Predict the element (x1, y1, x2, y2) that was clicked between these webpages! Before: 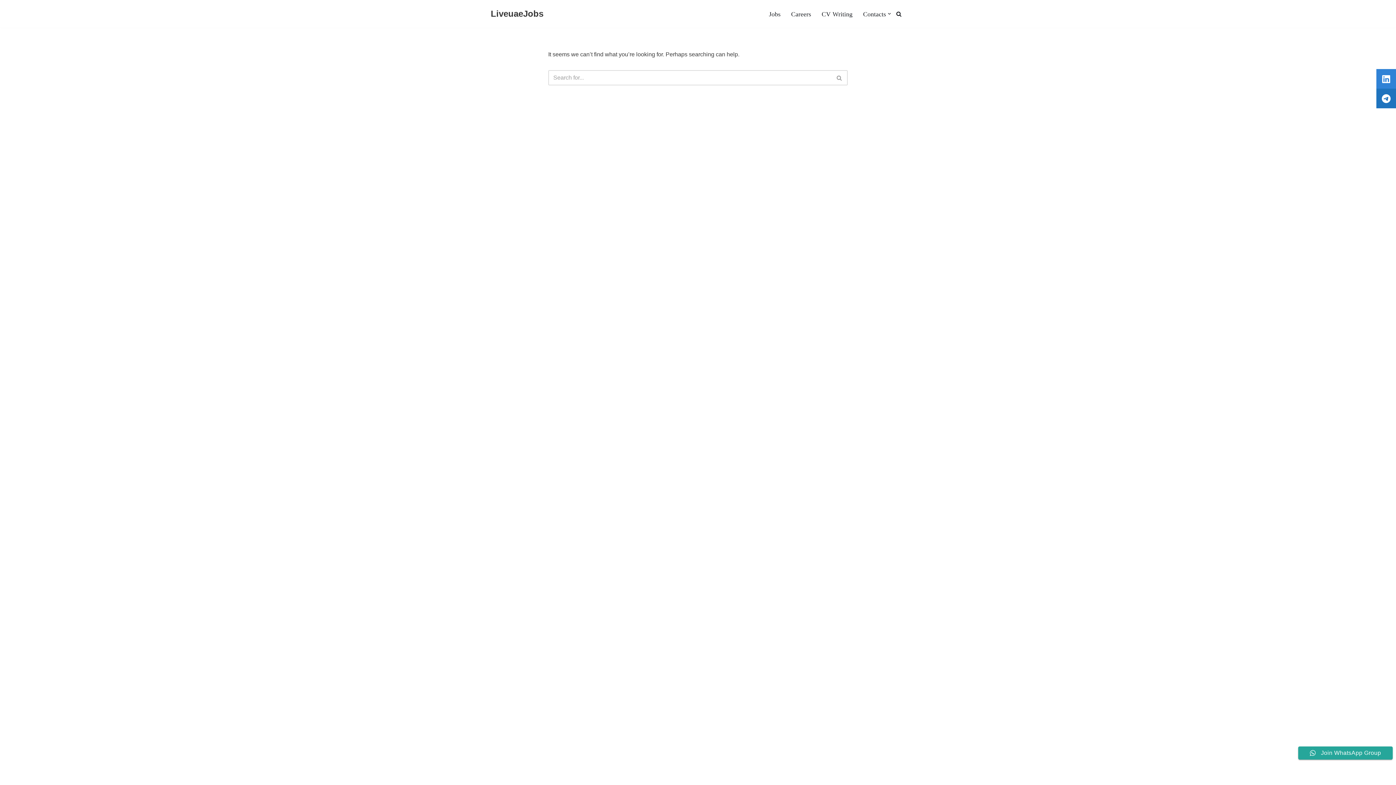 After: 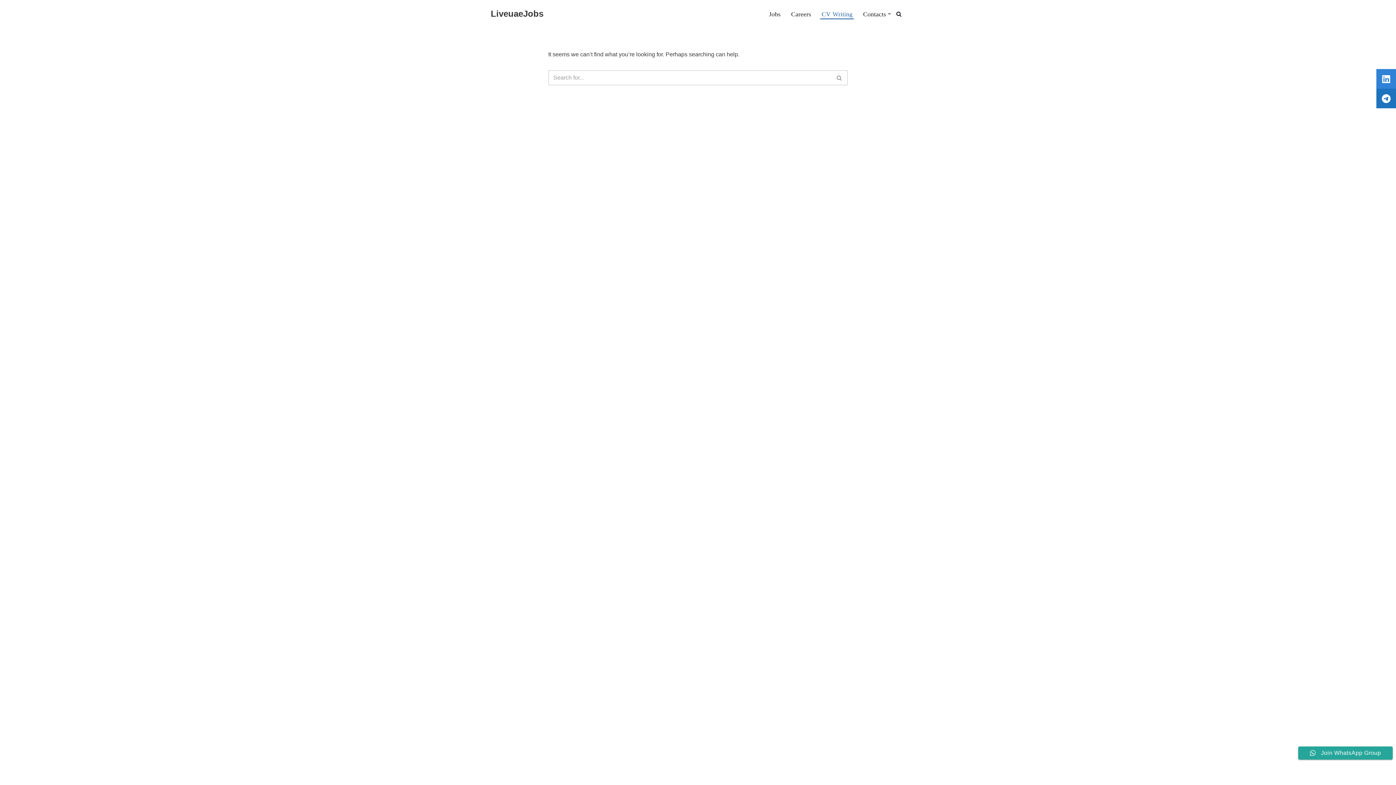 Action: label: CV Writing bbox: (821, 8, 852, 19)